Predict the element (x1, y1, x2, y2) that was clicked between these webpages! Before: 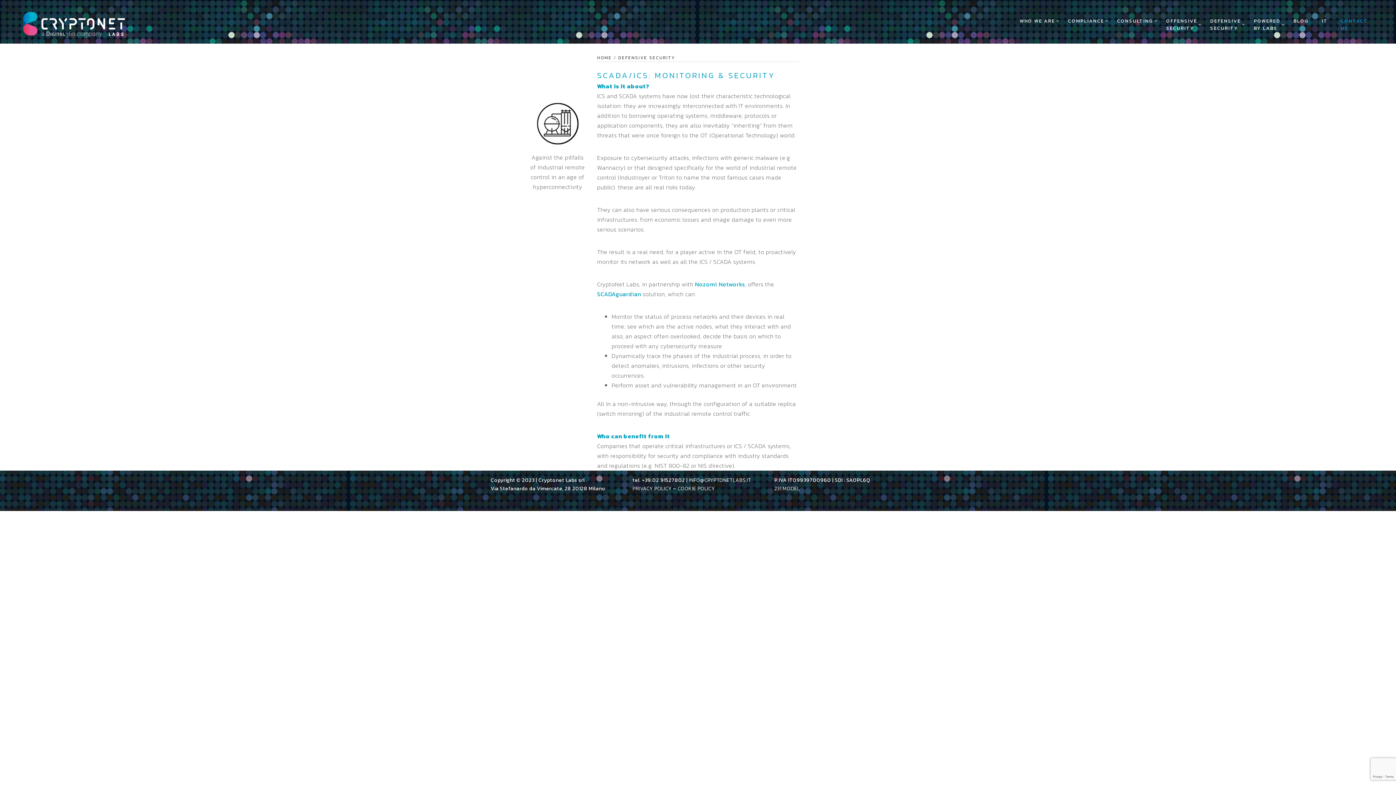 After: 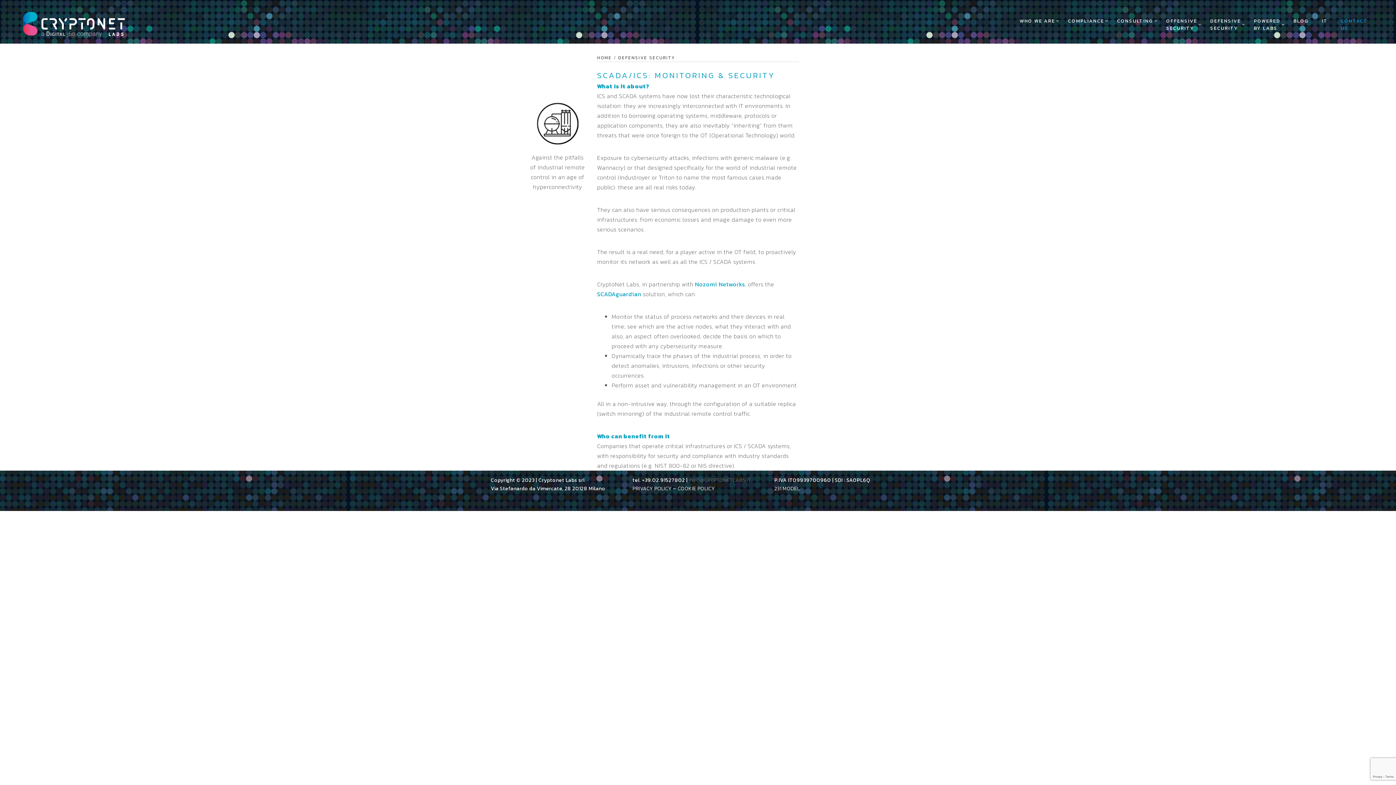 Action: label: INFO@CRYPTONETLABS.IT bbox: (689, 476, 751, 484)